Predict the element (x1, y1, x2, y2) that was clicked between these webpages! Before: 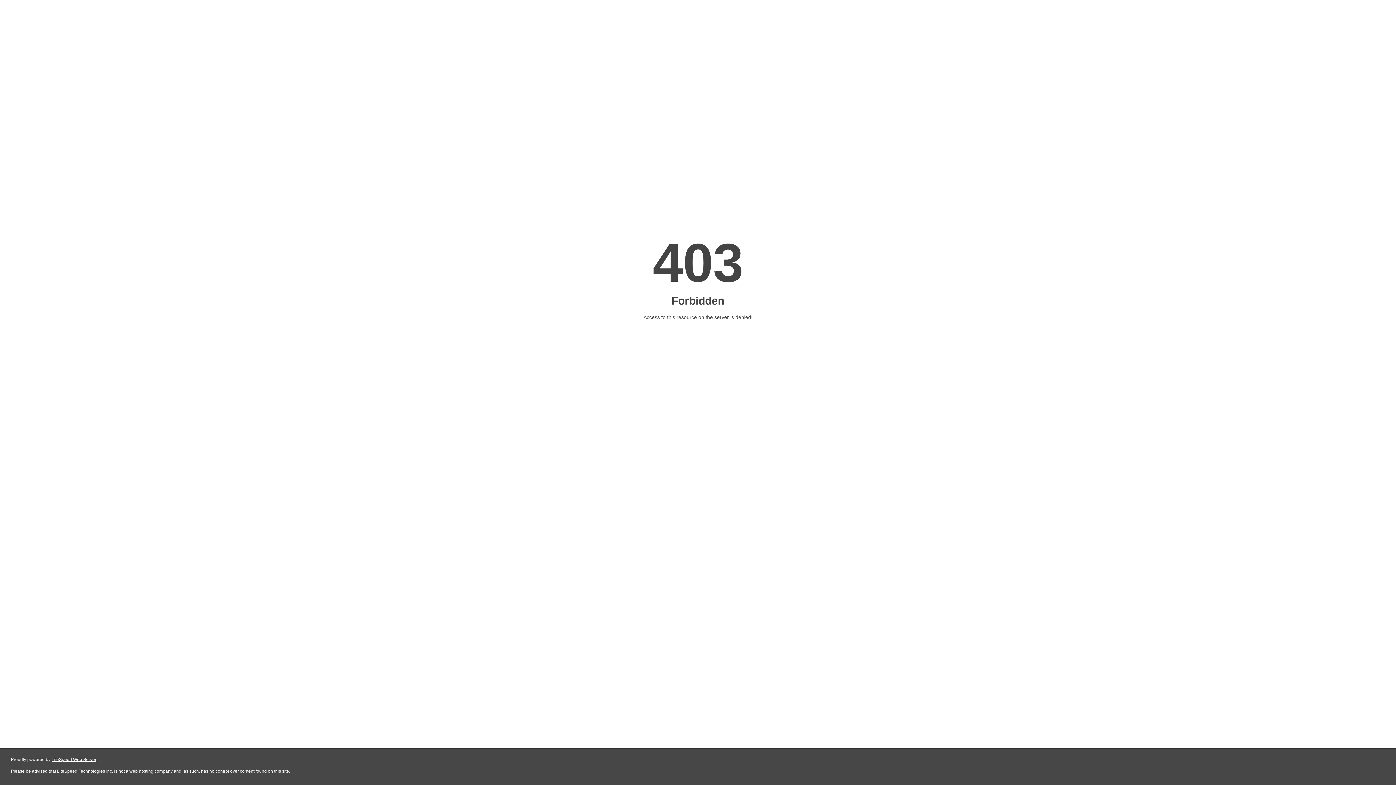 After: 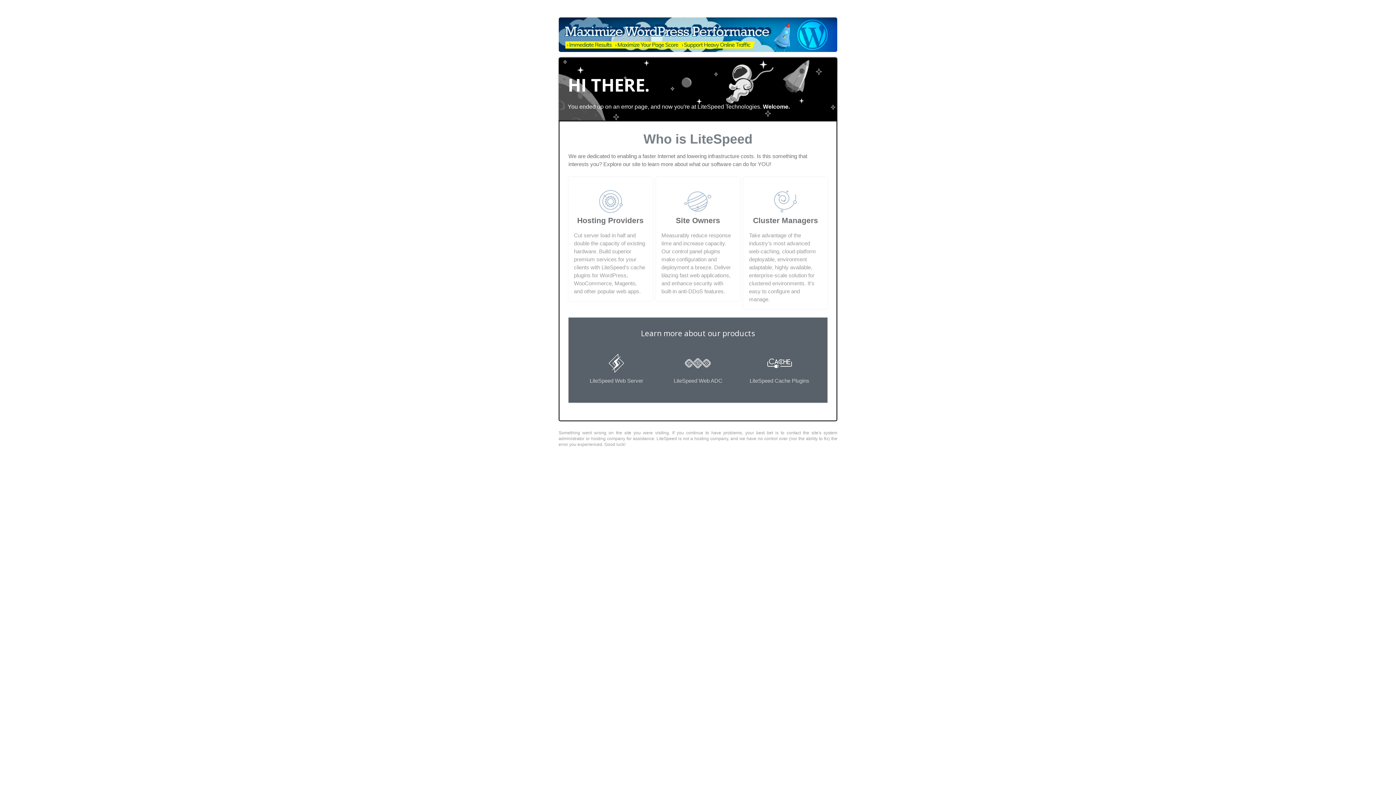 Action: bbox: (51, 757, 96, 762) label: LiteSpeed Web Server